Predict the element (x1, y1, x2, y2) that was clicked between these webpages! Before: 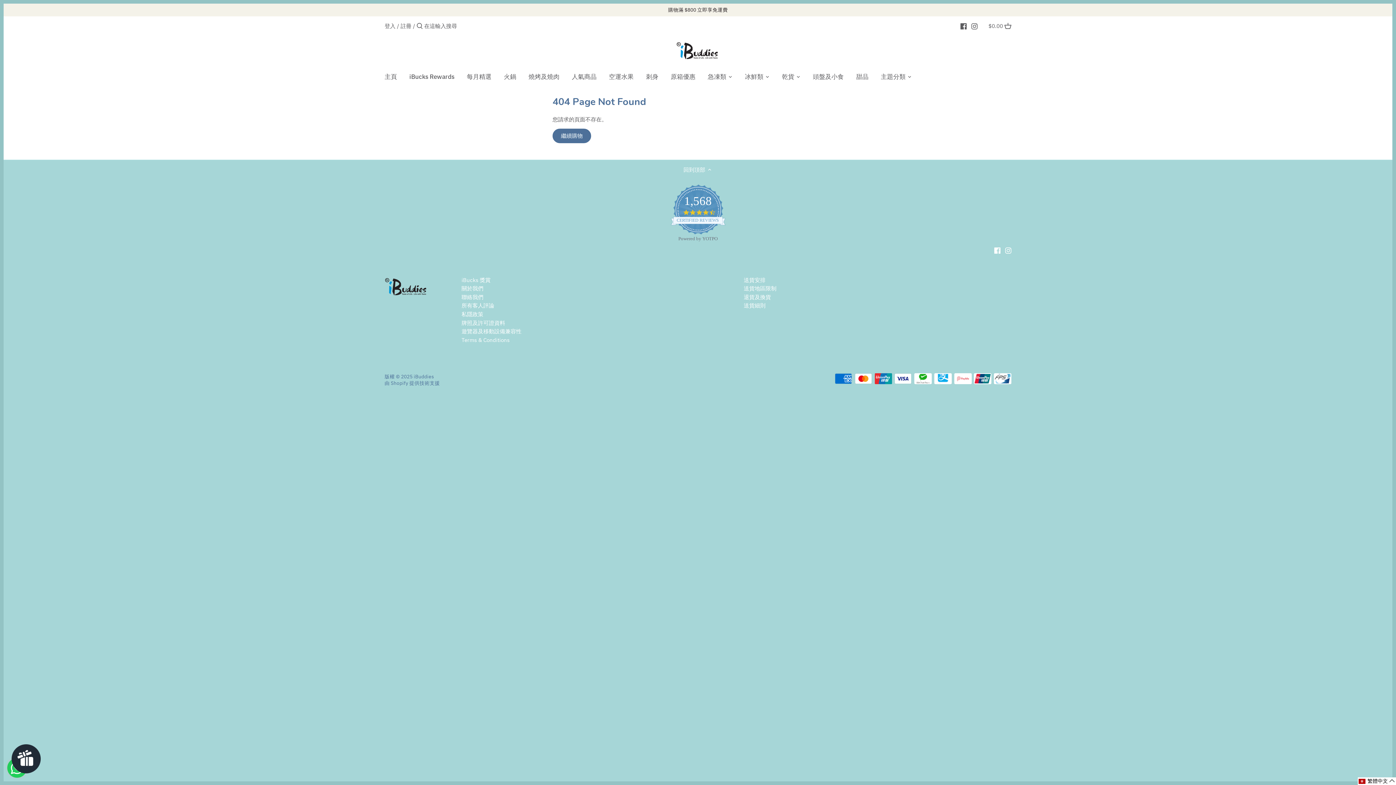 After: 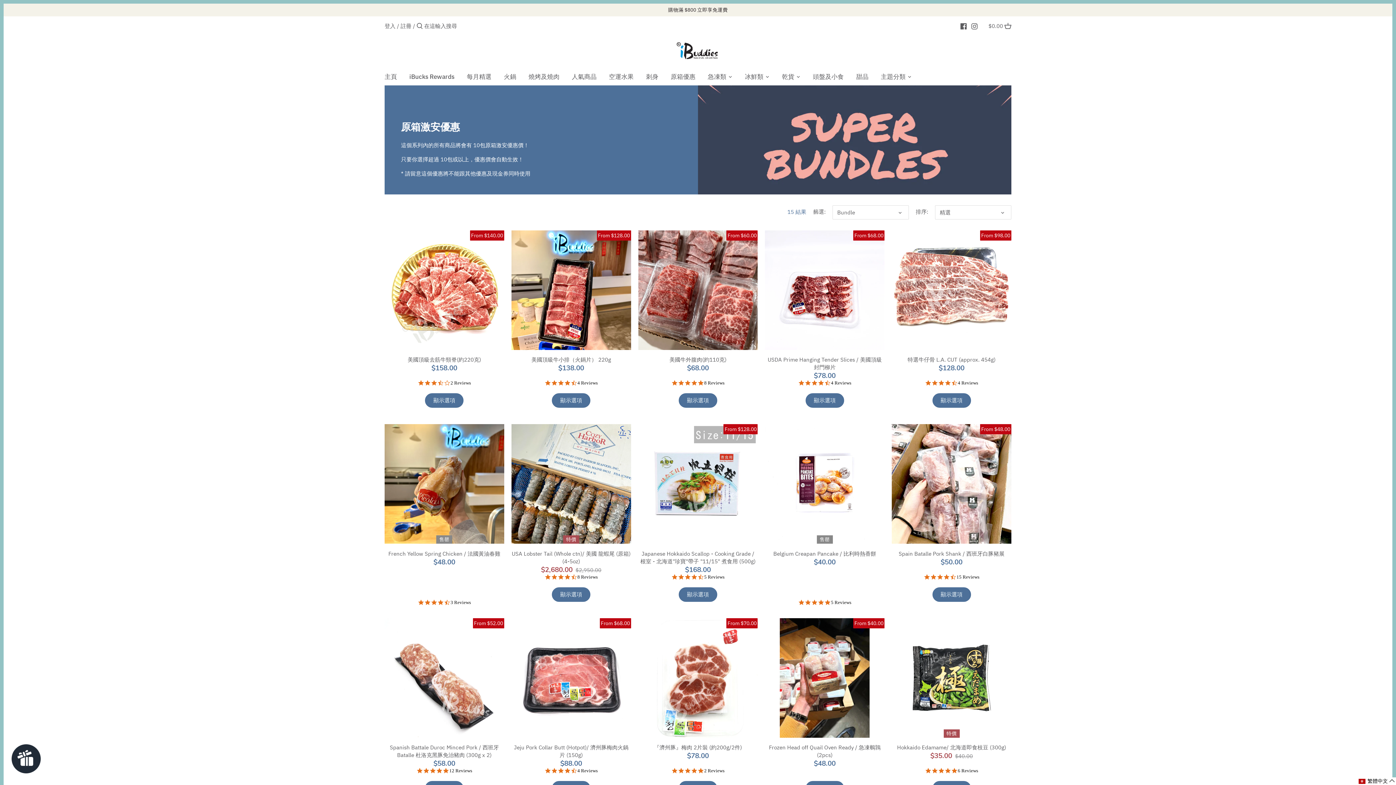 Action: bbox: (664, 70, 701, 85) label: 原箱優惠